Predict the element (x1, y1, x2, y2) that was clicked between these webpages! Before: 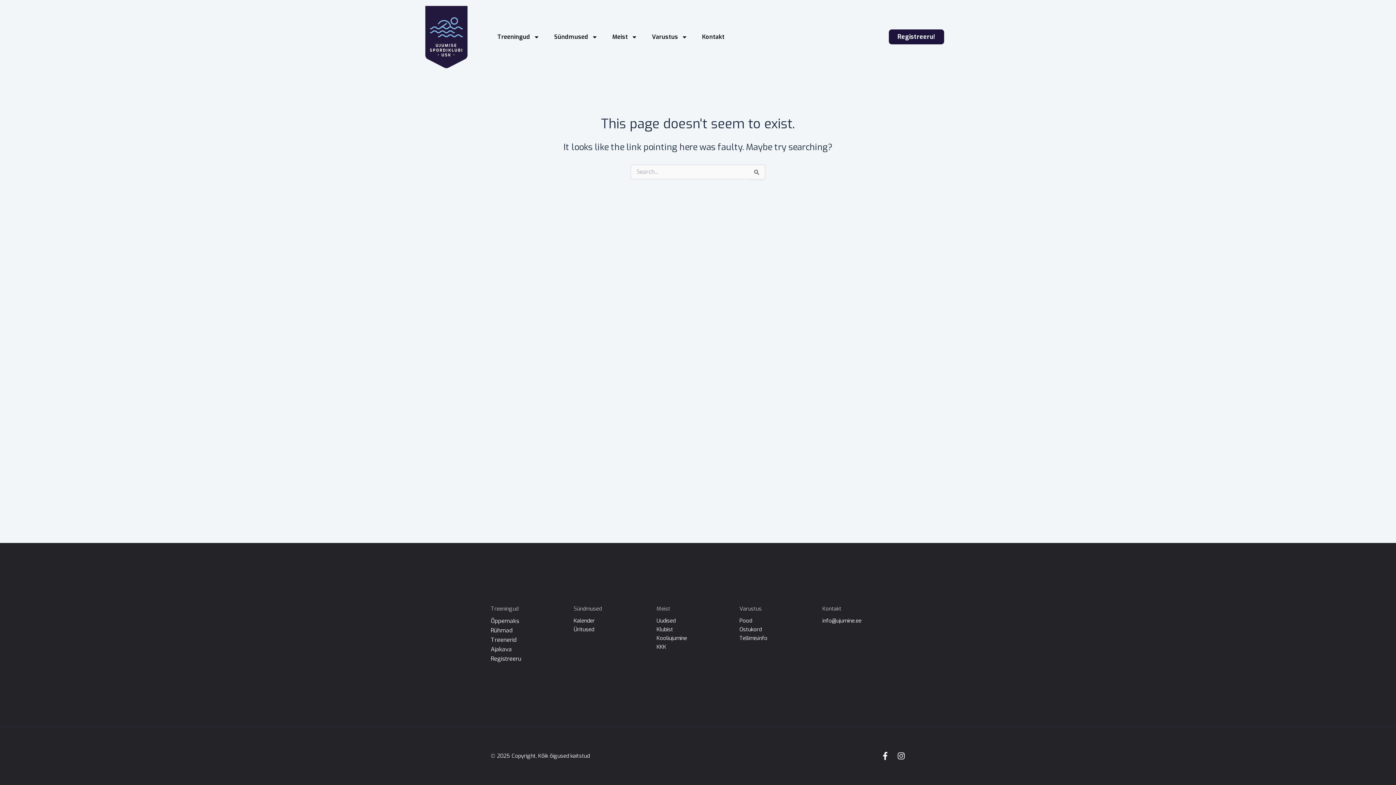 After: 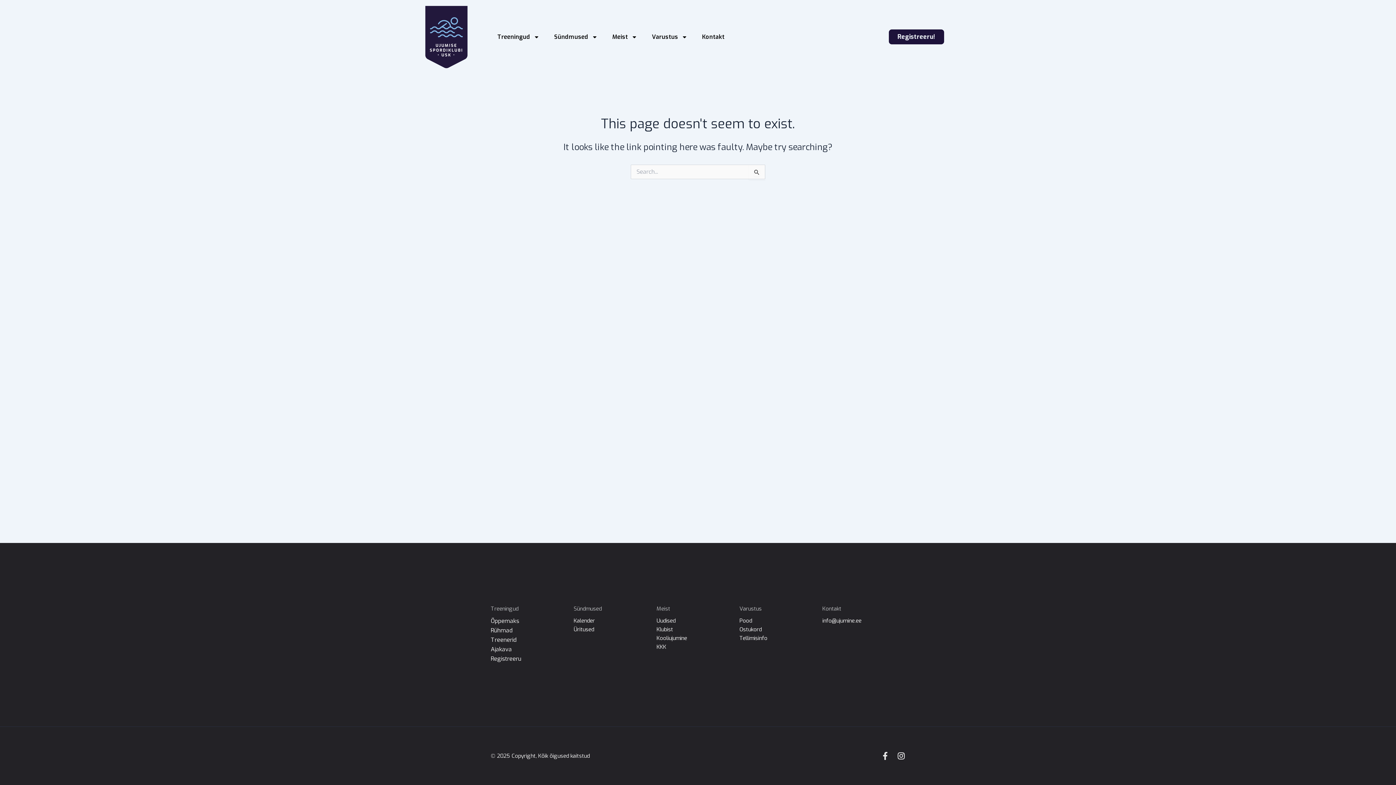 Action: label: Facebook-f bbox: (881, 752, 889, 760)